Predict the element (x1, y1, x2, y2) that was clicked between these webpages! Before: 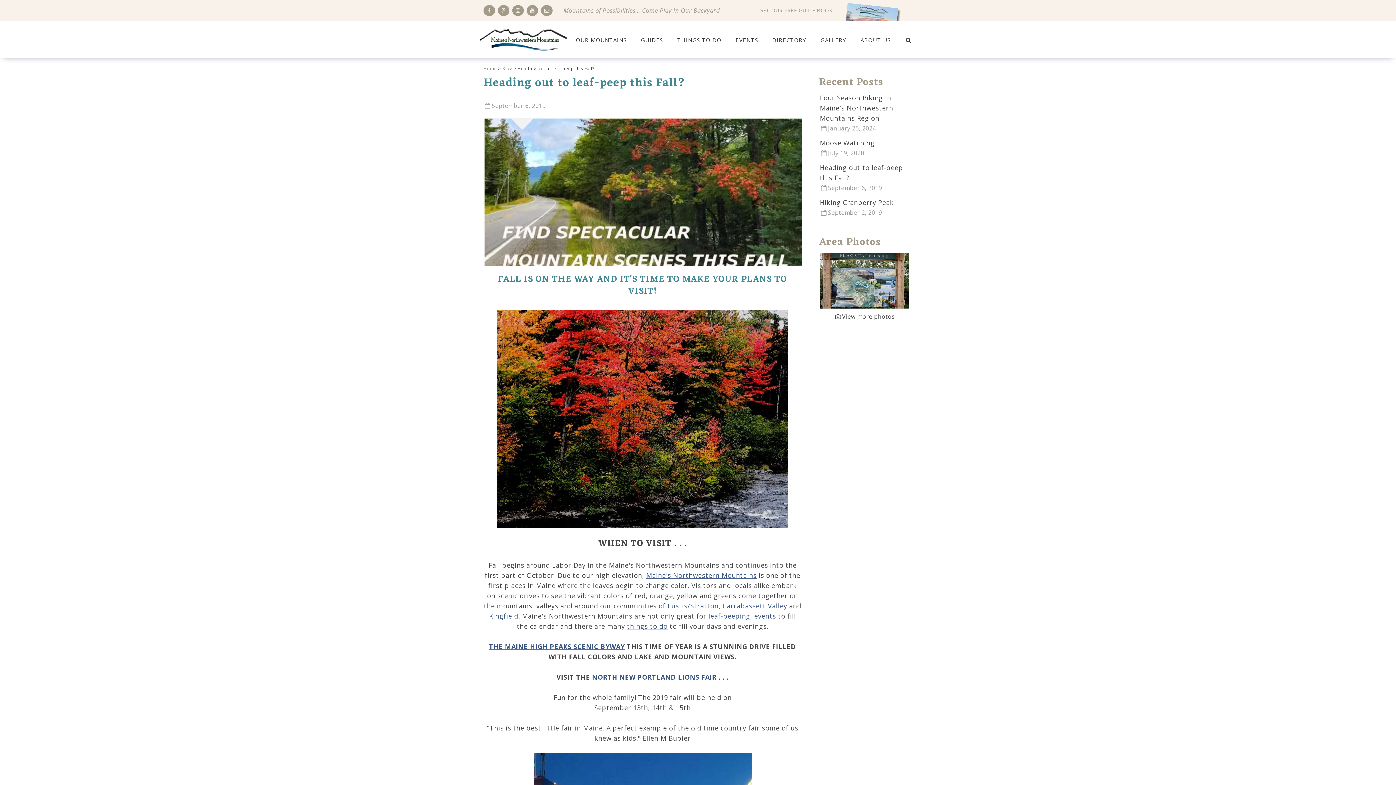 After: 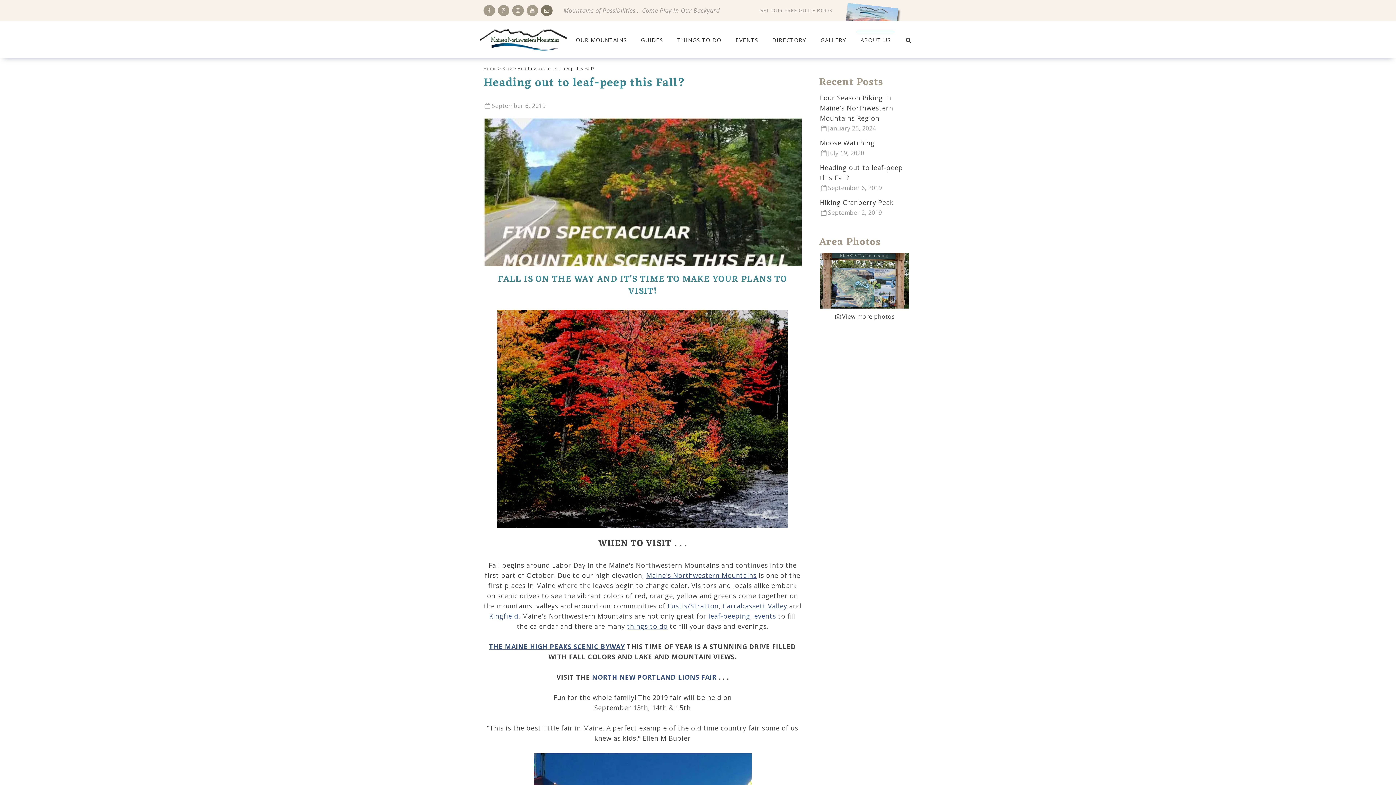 Action: bbox: (541, 5, 552, 16)